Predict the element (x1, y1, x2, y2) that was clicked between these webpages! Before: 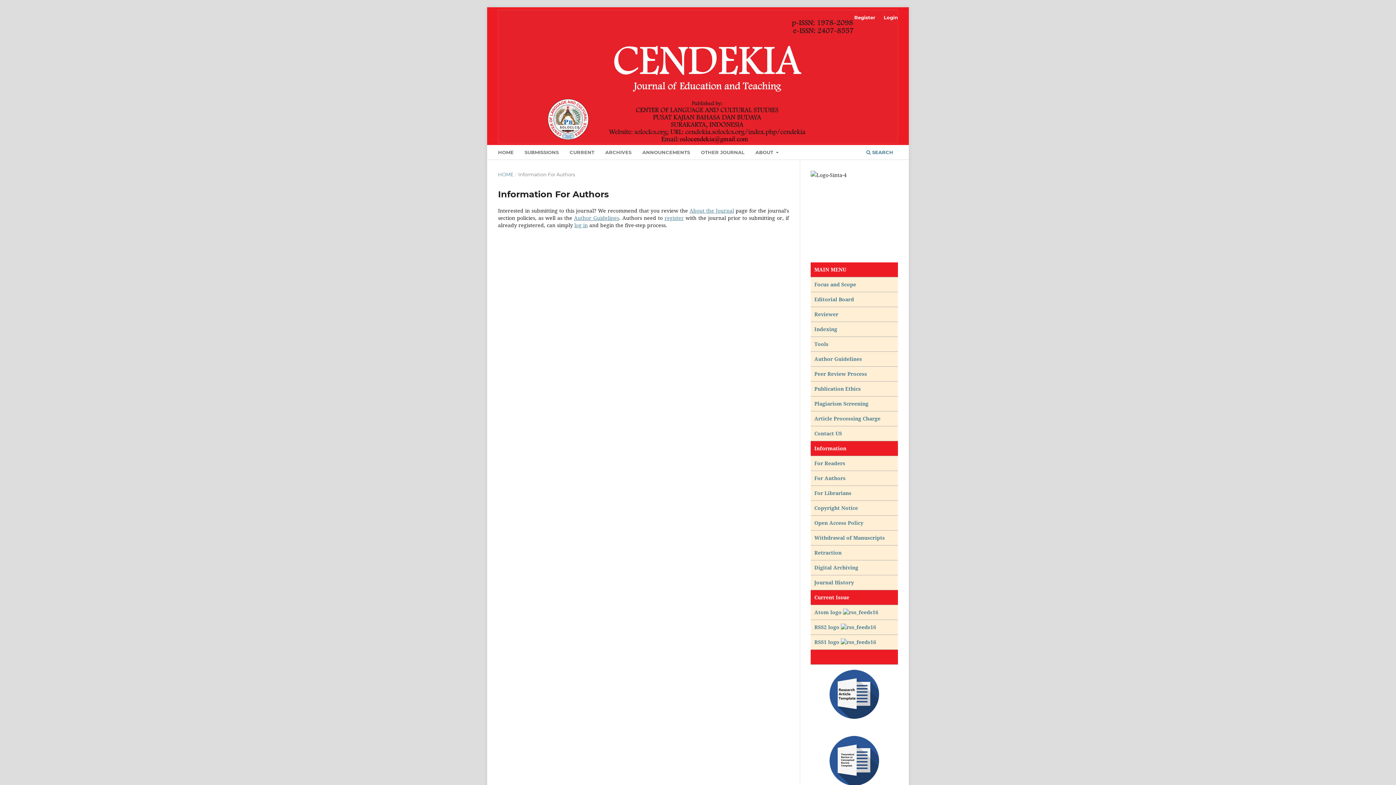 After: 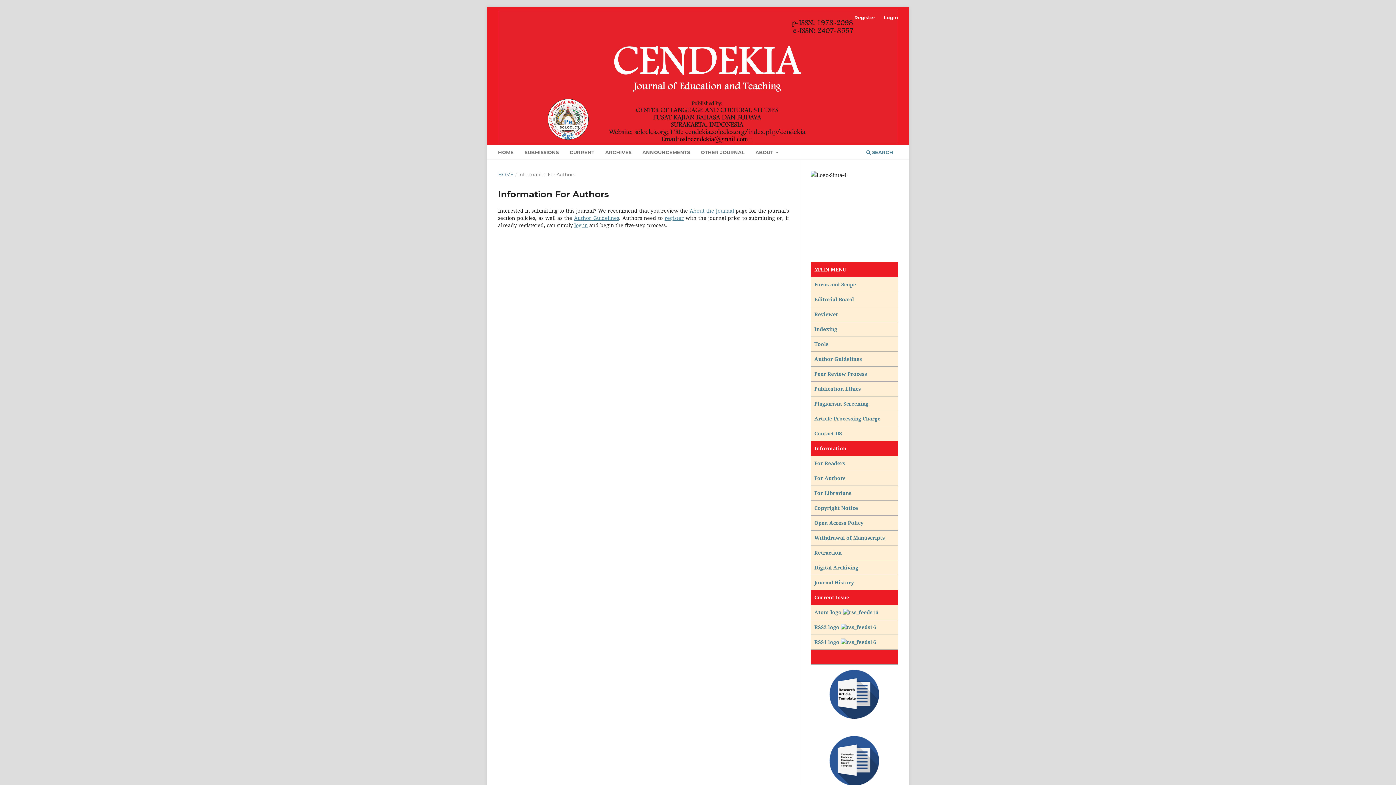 Action: bbox: (810, 714, 898, 721)